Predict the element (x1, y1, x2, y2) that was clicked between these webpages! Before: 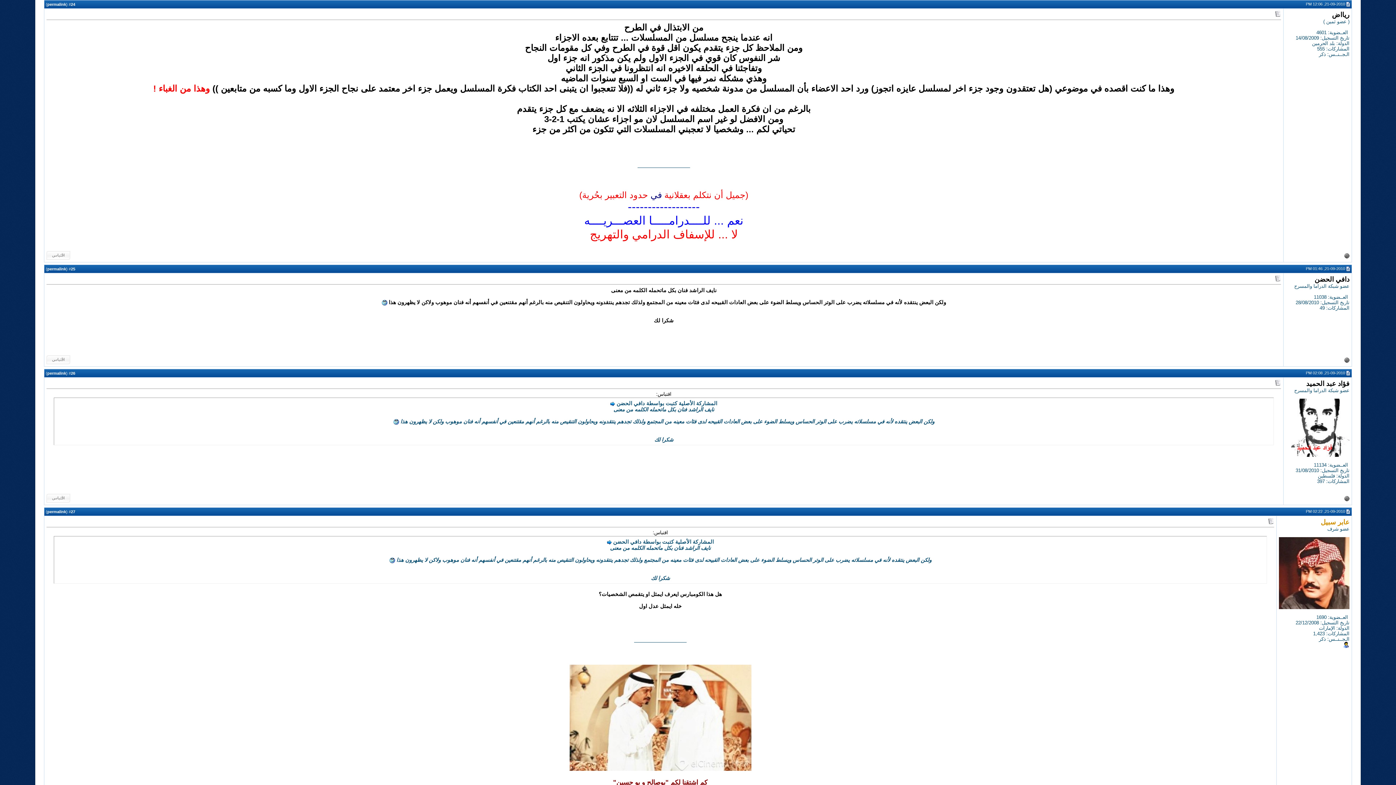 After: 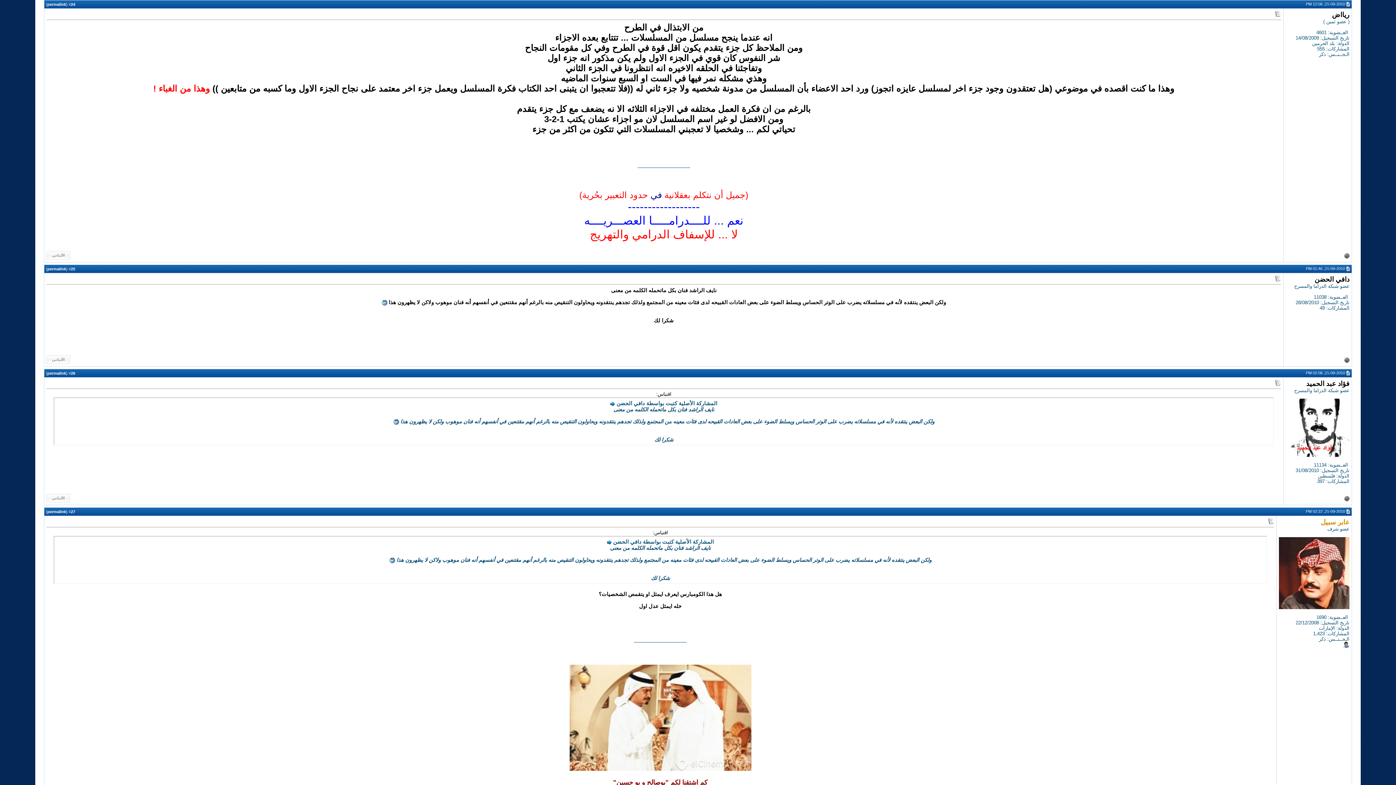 Action: bbox: (70, 267, 75, 271) label: 25